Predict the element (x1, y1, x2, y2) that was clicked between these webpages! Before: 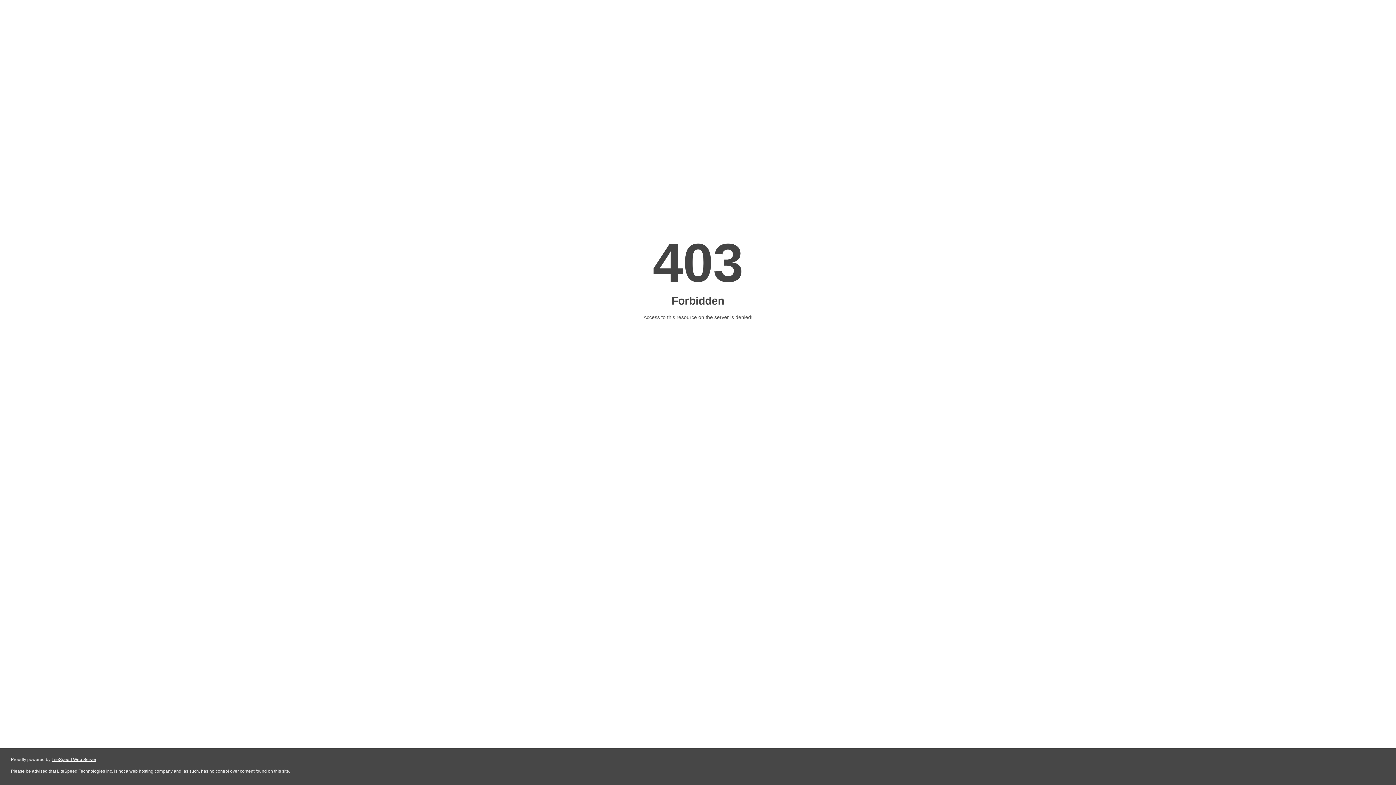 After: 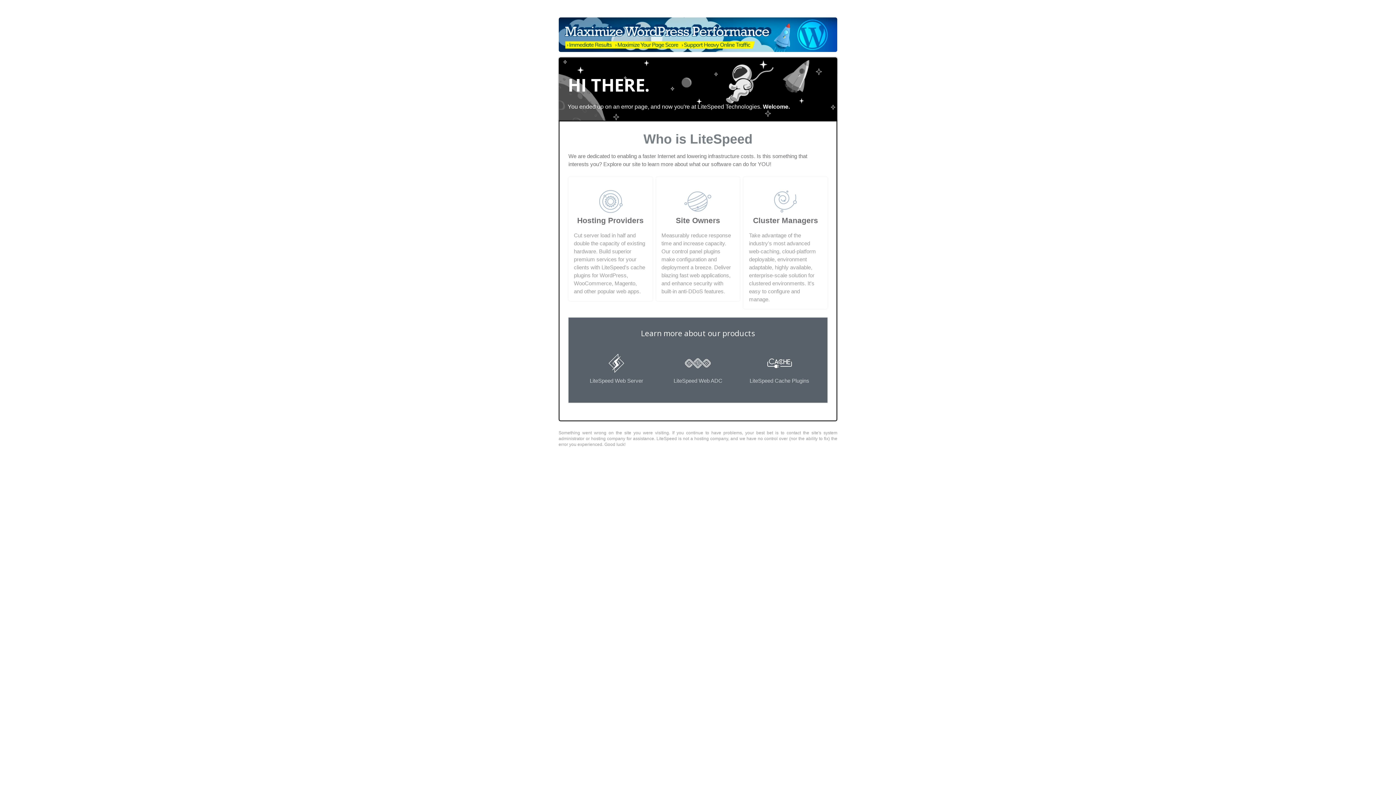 Action: bbox: (51, 757, 96, 762) label: LiteSpeed Web Server